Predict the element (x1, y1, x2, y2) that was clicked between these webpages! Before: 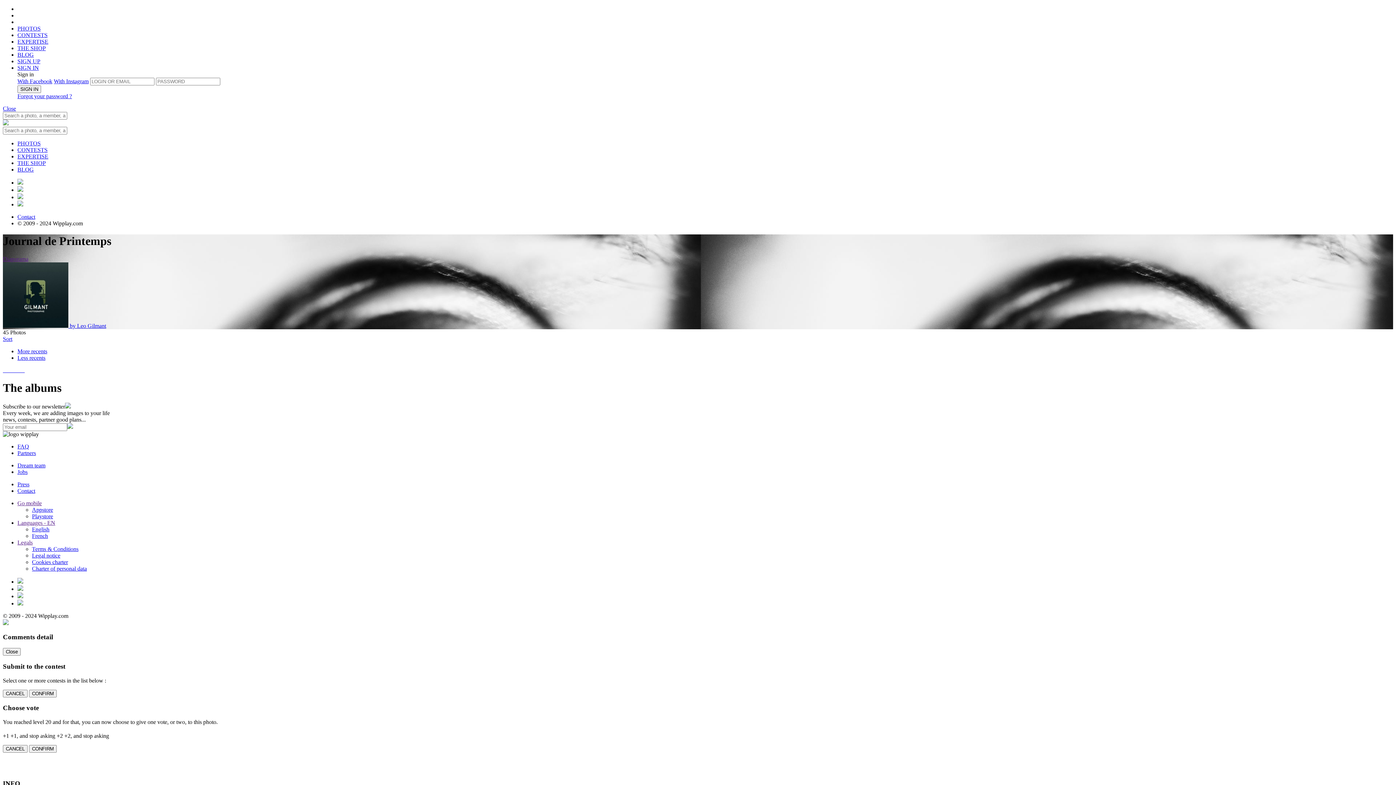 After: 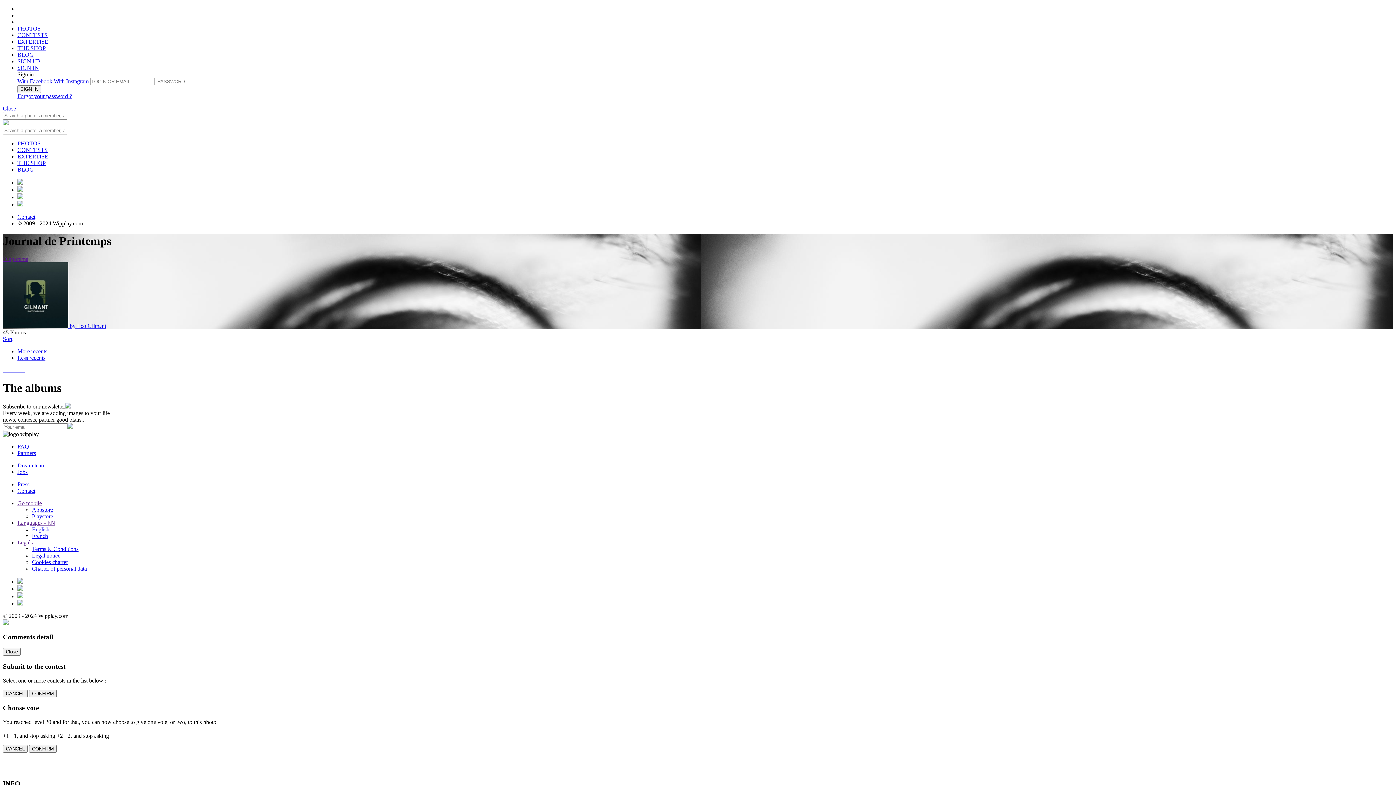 Action: label: SIGN IN bbox: (17, 85, 41, 93)